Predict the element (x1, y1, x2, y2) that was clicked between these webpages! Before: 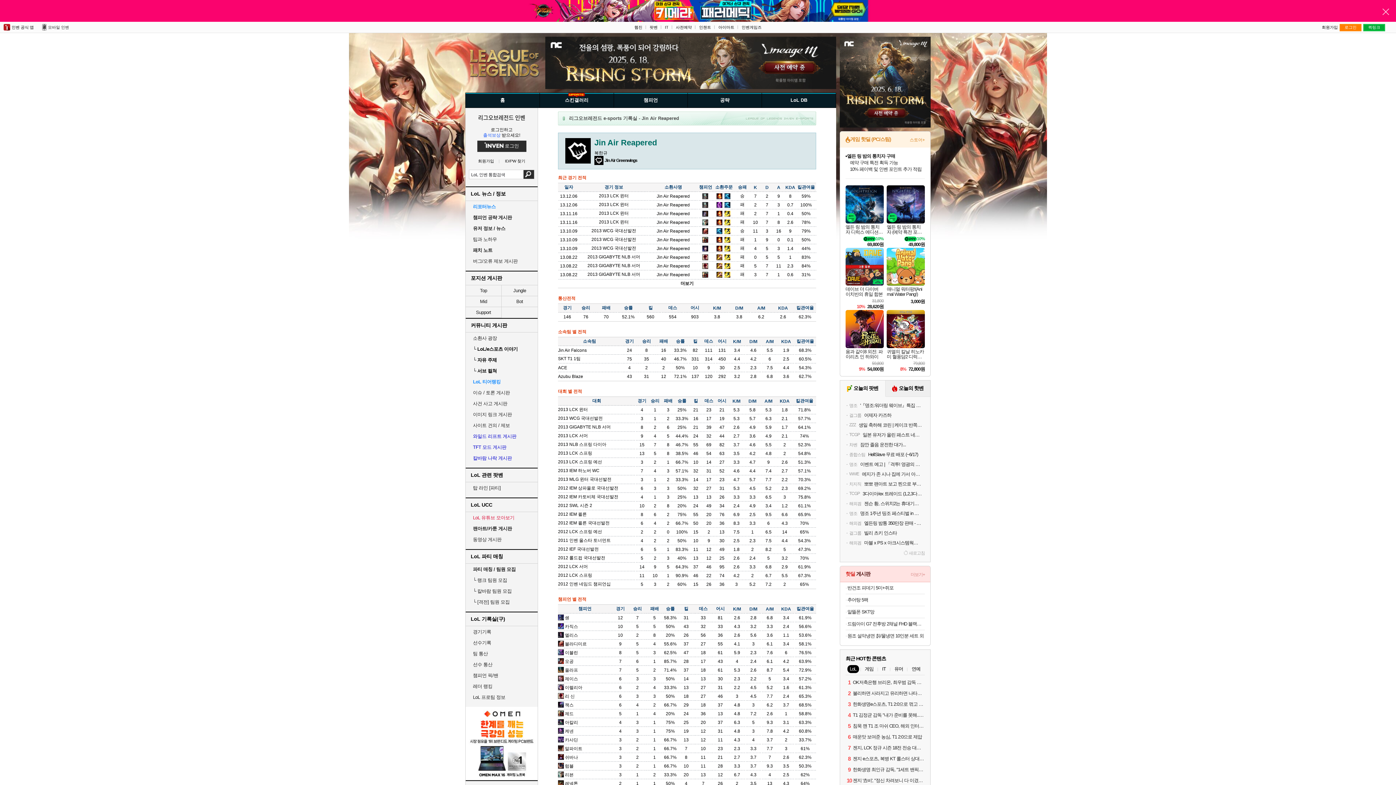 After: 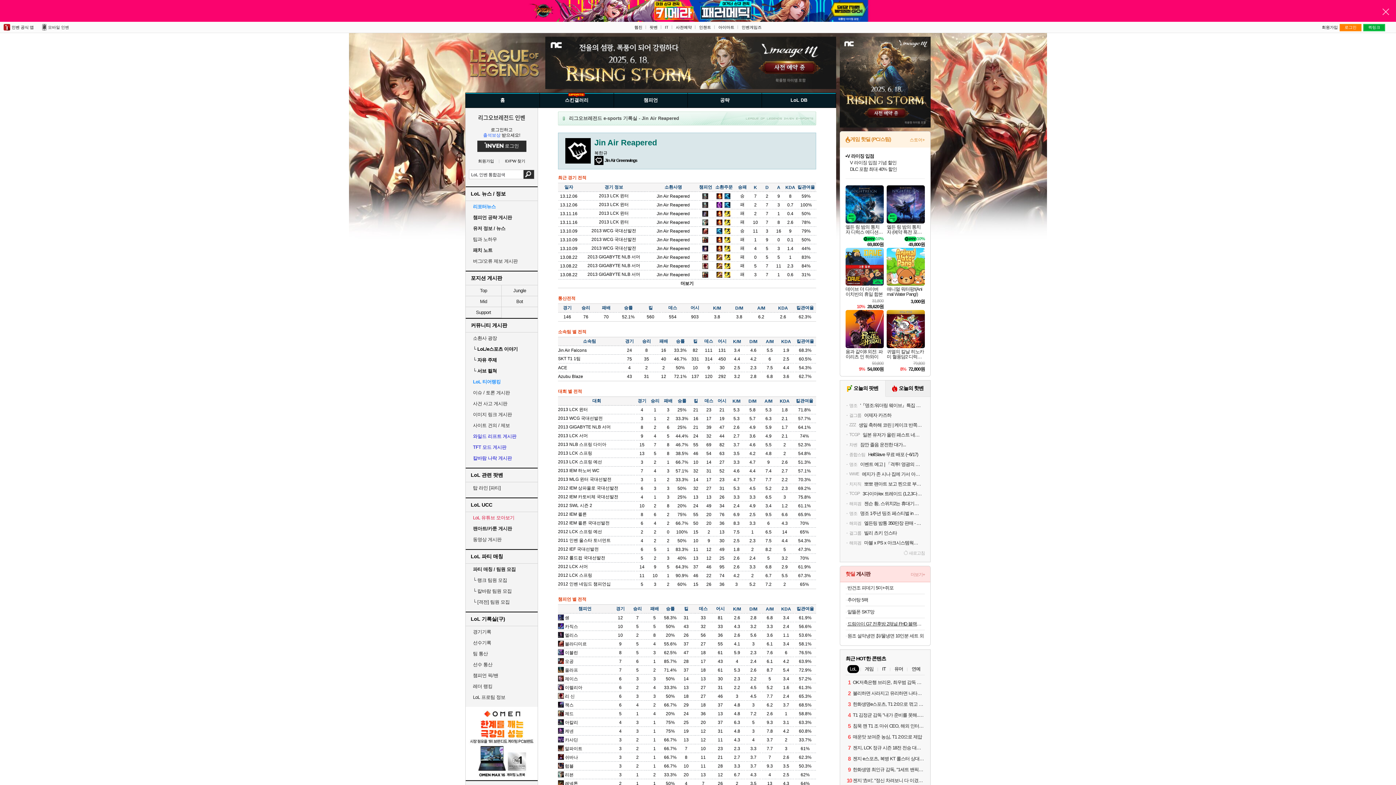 Action: label: 드림아이 G7 전후방 2채널 FHD 블랙박스 (60분러시) bbox: (847, 620, 925, 627)